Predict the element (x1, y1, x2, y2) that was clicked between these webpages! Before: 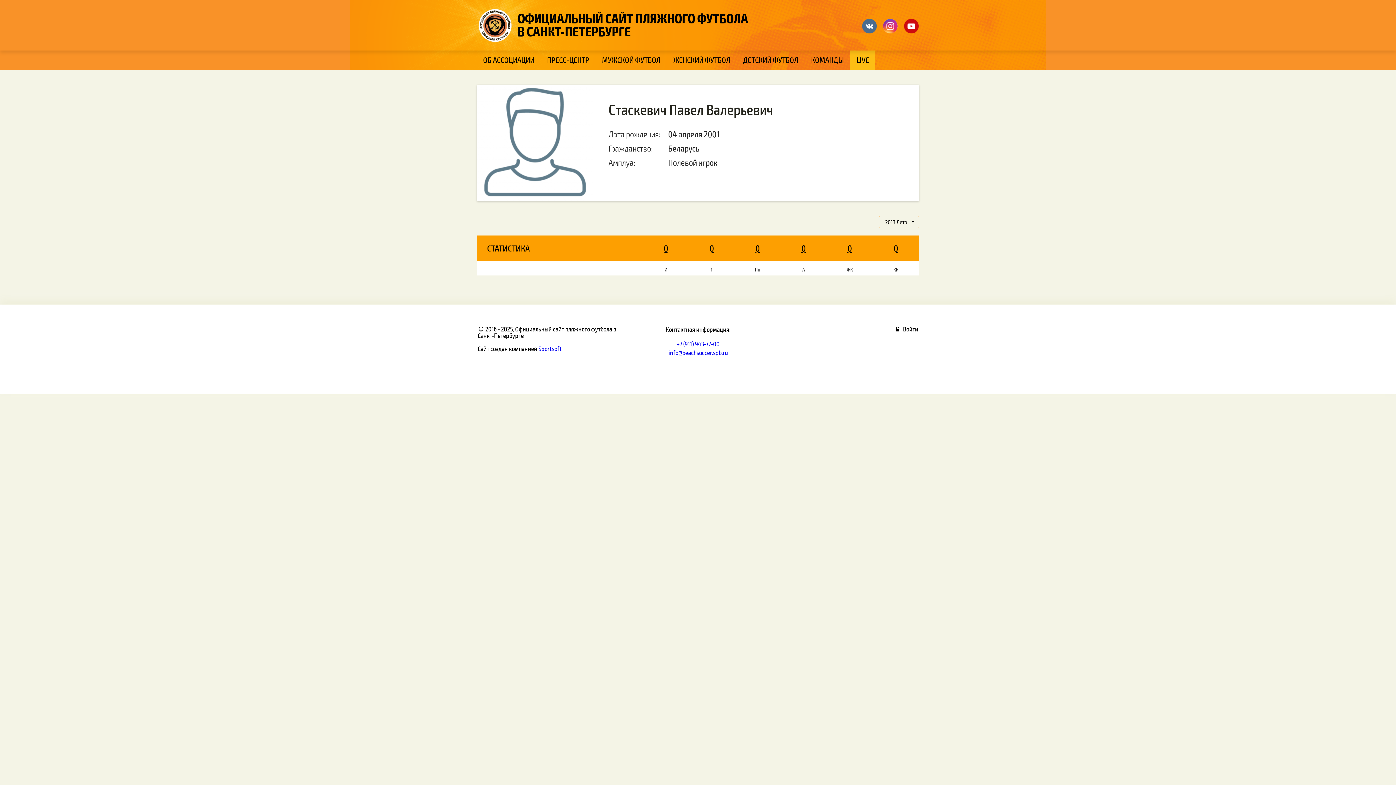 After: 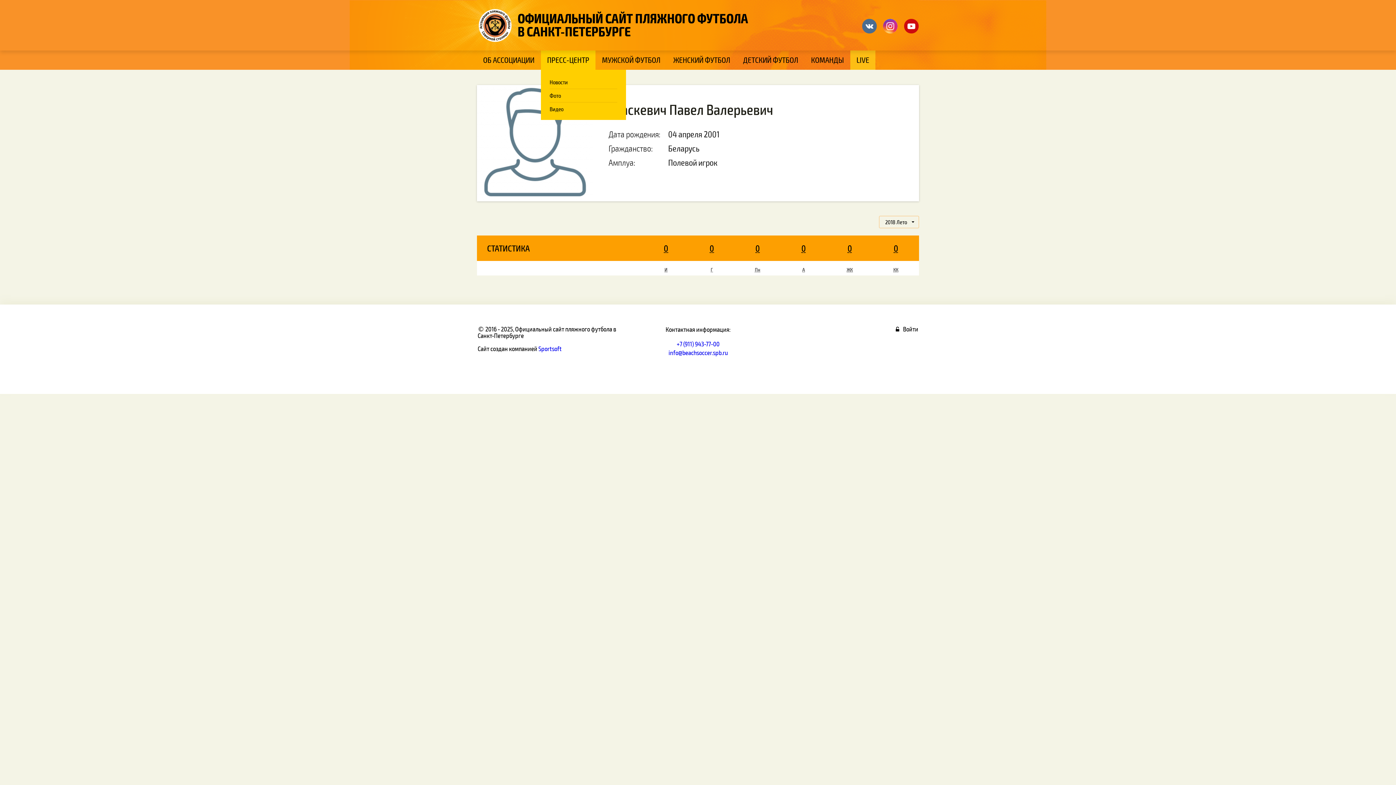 Action: bbox: (541, 50, 595, 69) label: ПРЕСС-ЦЕНТР